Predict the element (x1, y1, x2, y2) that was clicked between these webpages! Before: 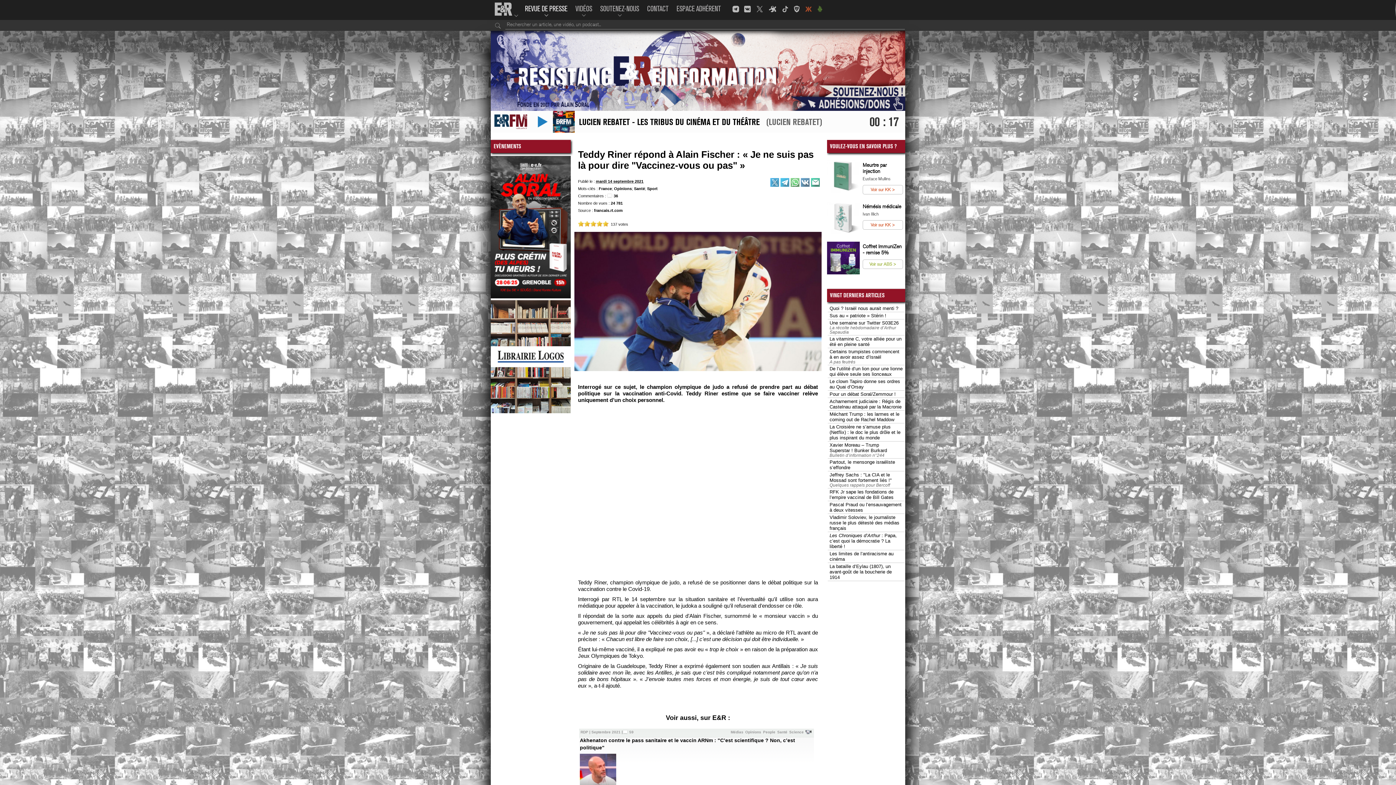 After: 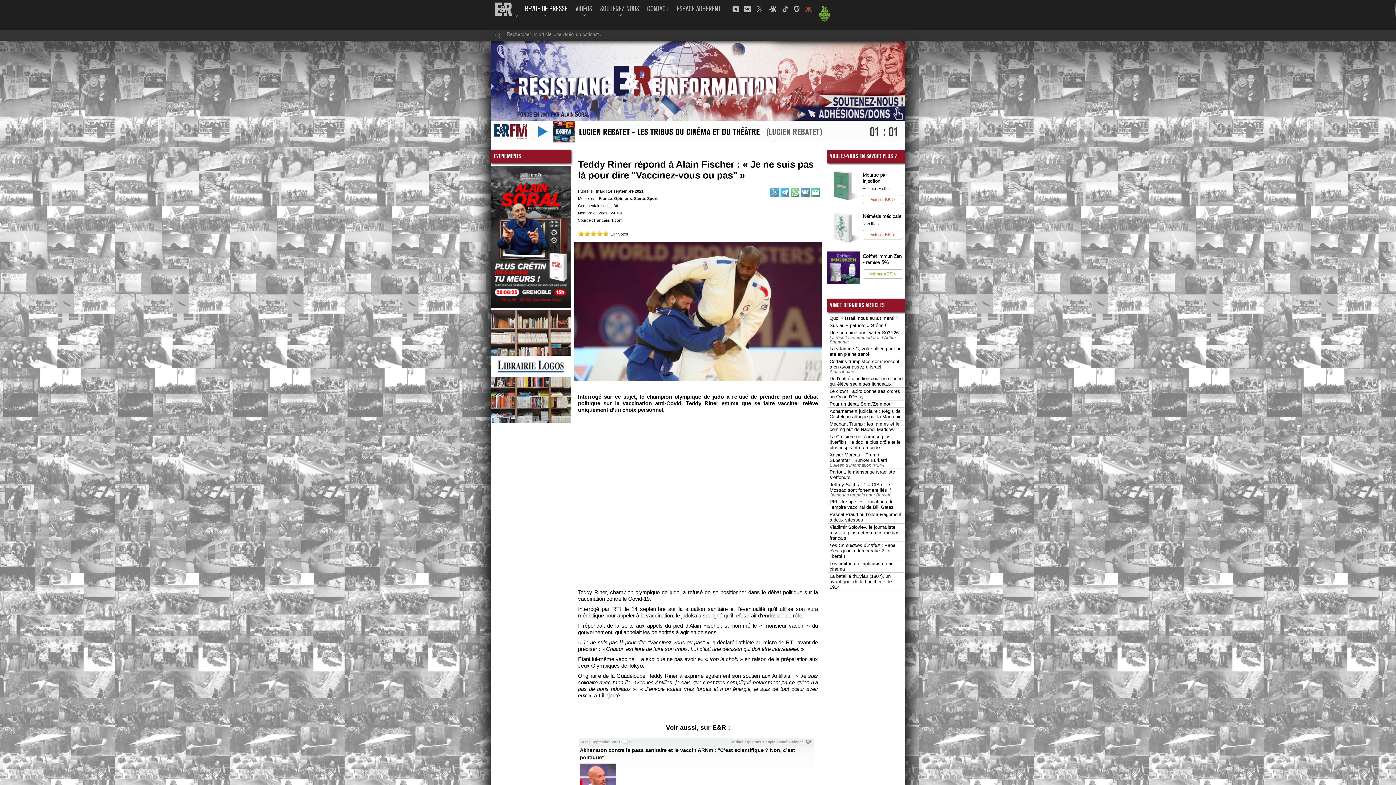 Action: bbox: (814, 0, 826, 20)